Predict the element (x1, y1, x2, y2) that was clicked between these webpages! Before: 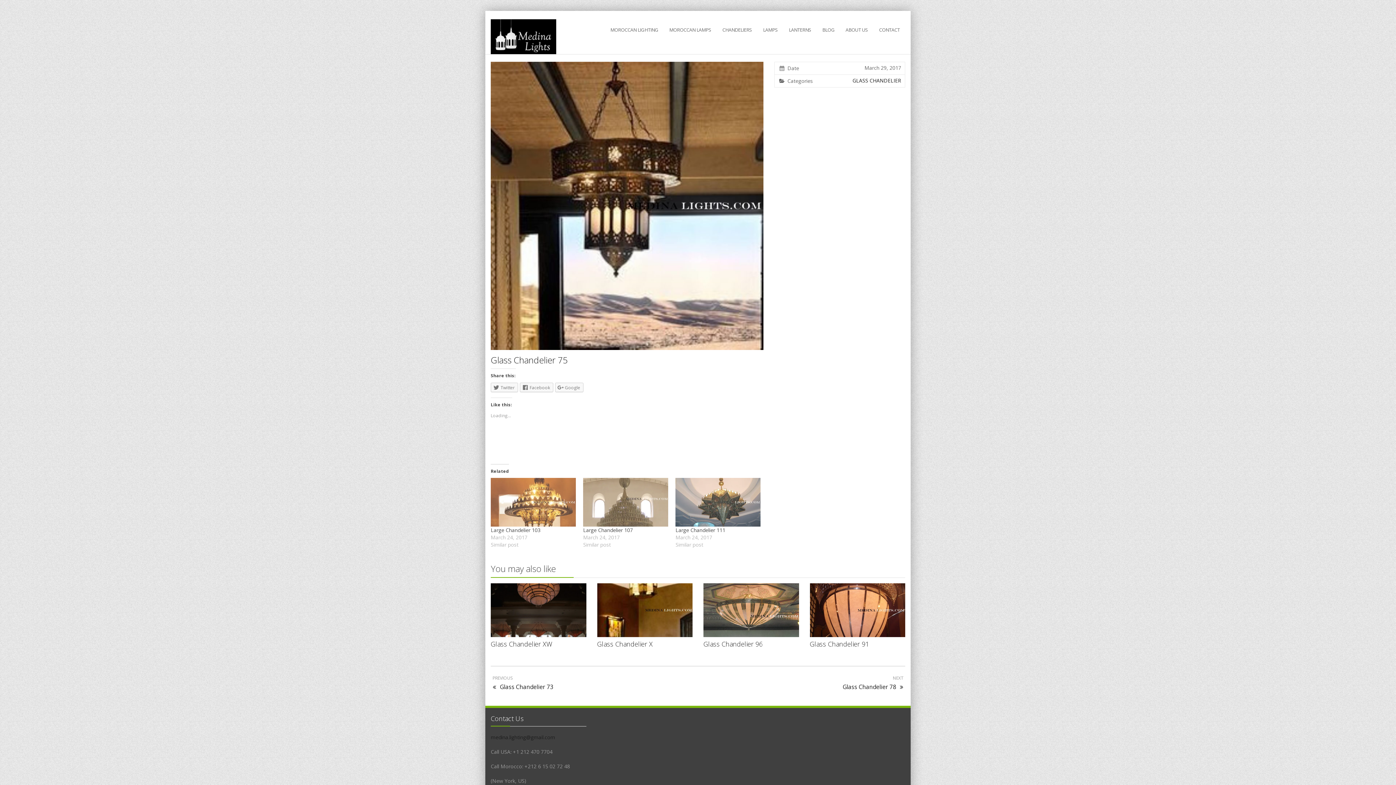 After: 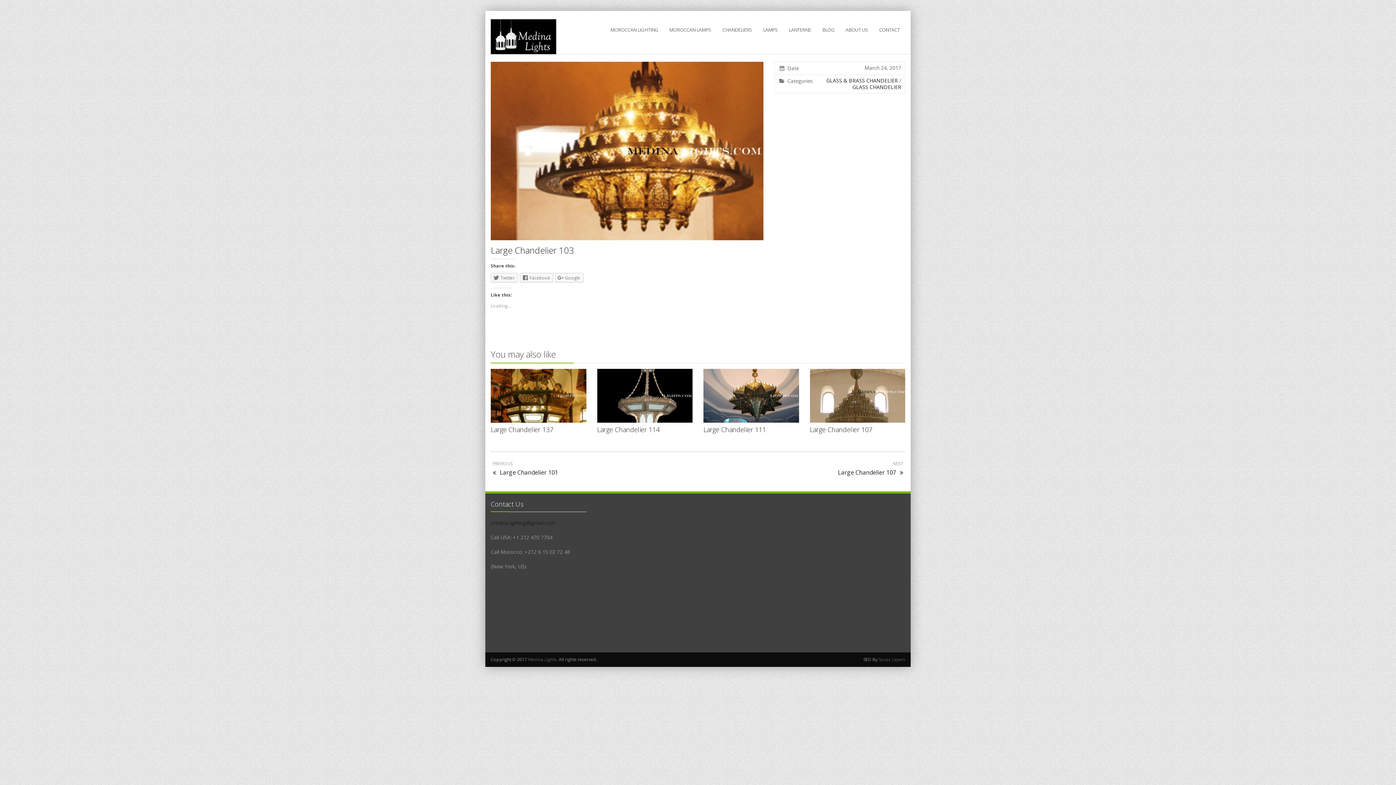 Action: bbox: (490, 526, 540, 533) label: Large Chandelier 103